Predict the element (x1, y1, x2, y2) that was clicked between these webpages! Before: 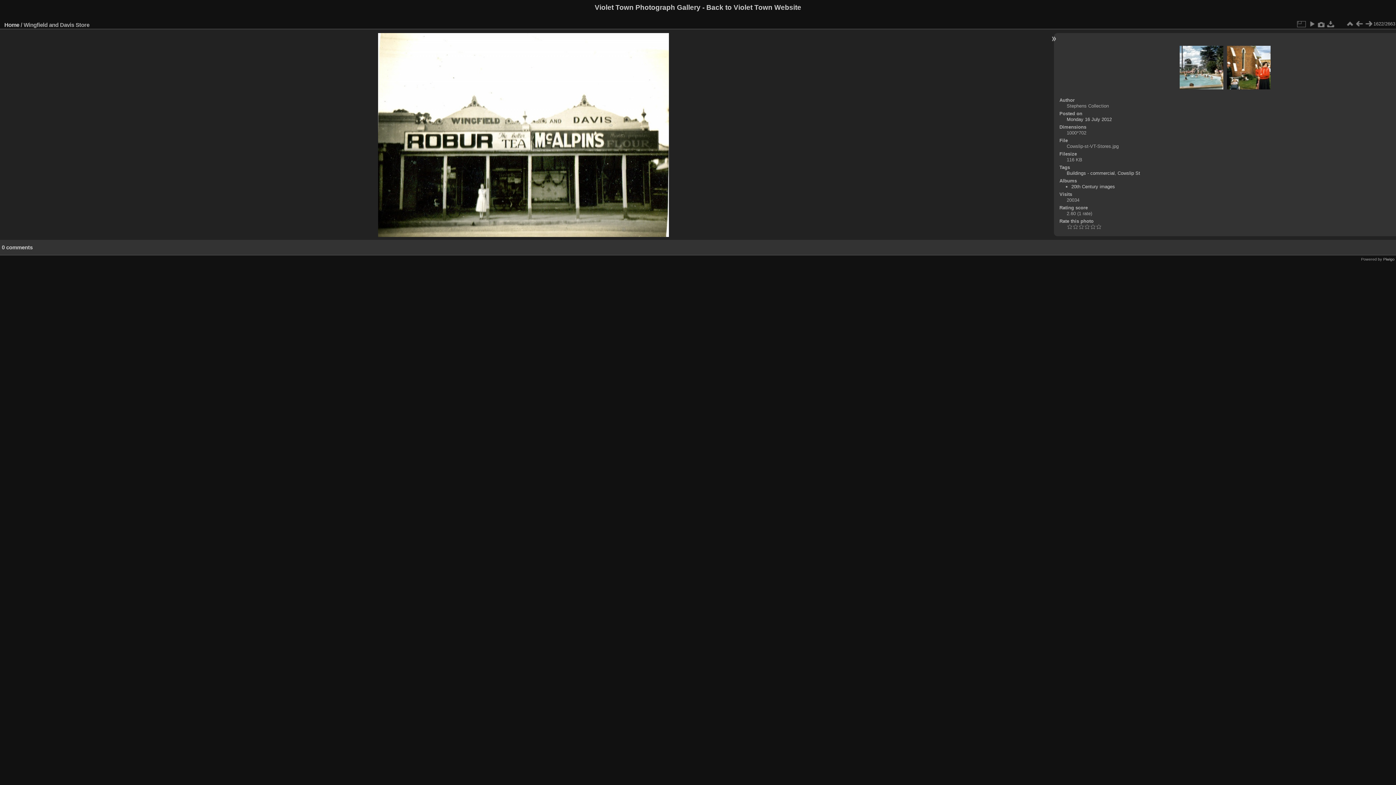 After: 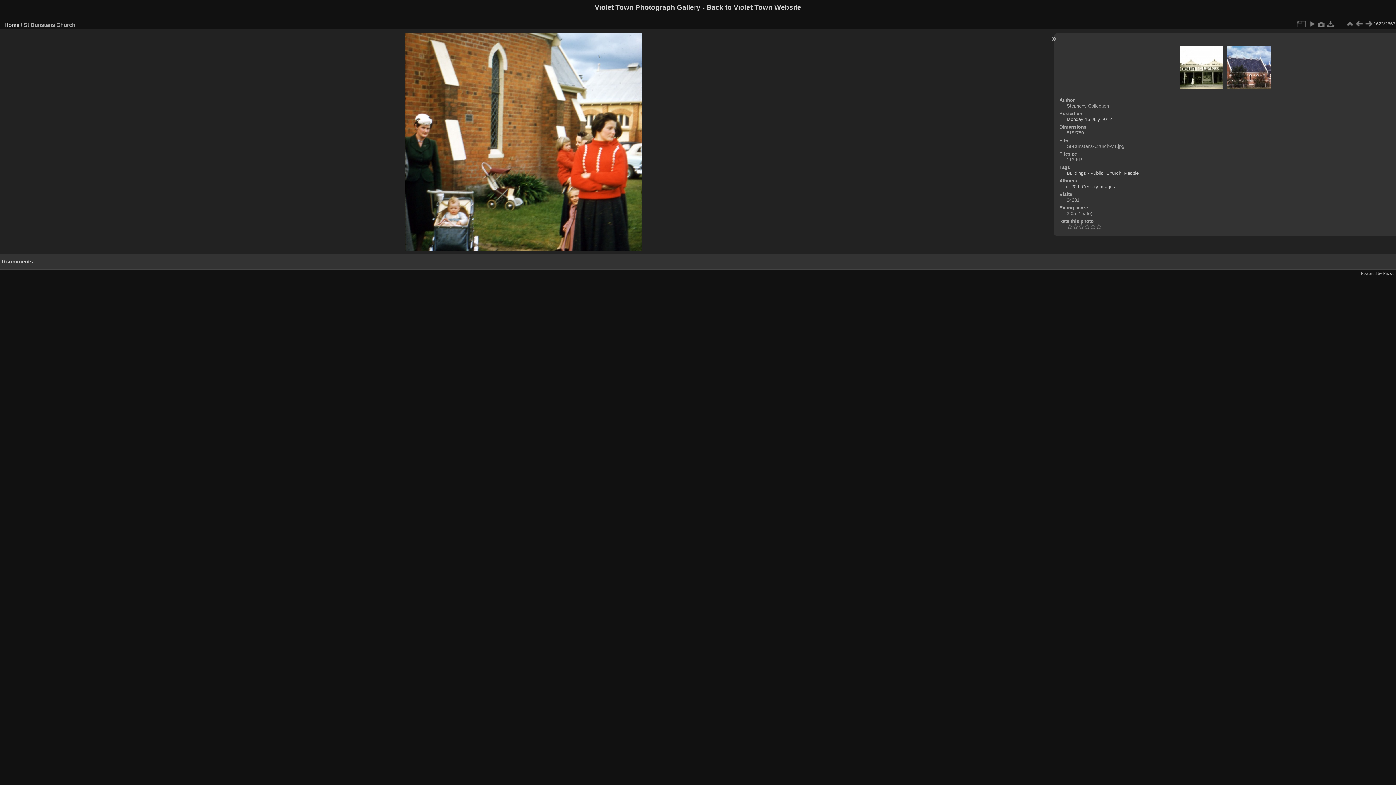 Action: bbox: (1227, 45, 1270, 90)